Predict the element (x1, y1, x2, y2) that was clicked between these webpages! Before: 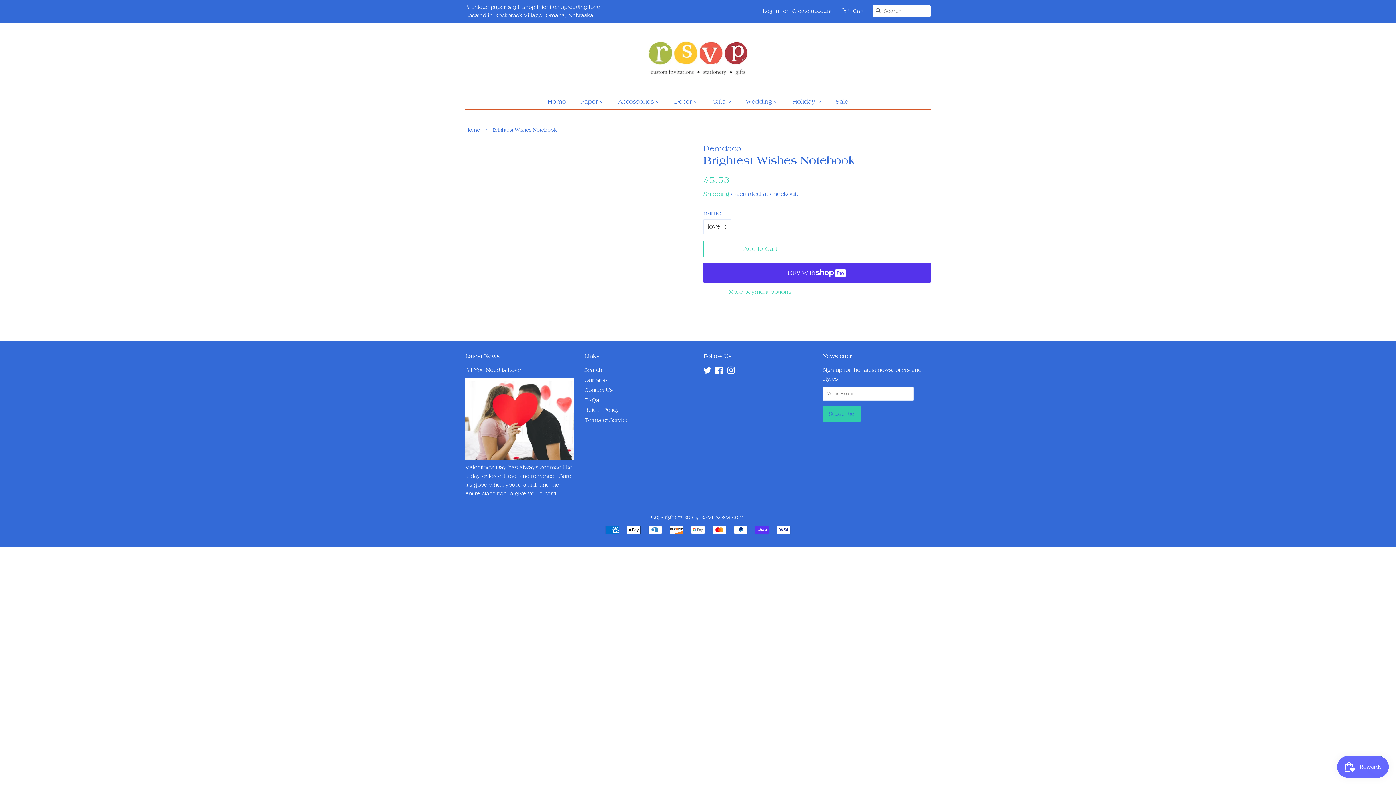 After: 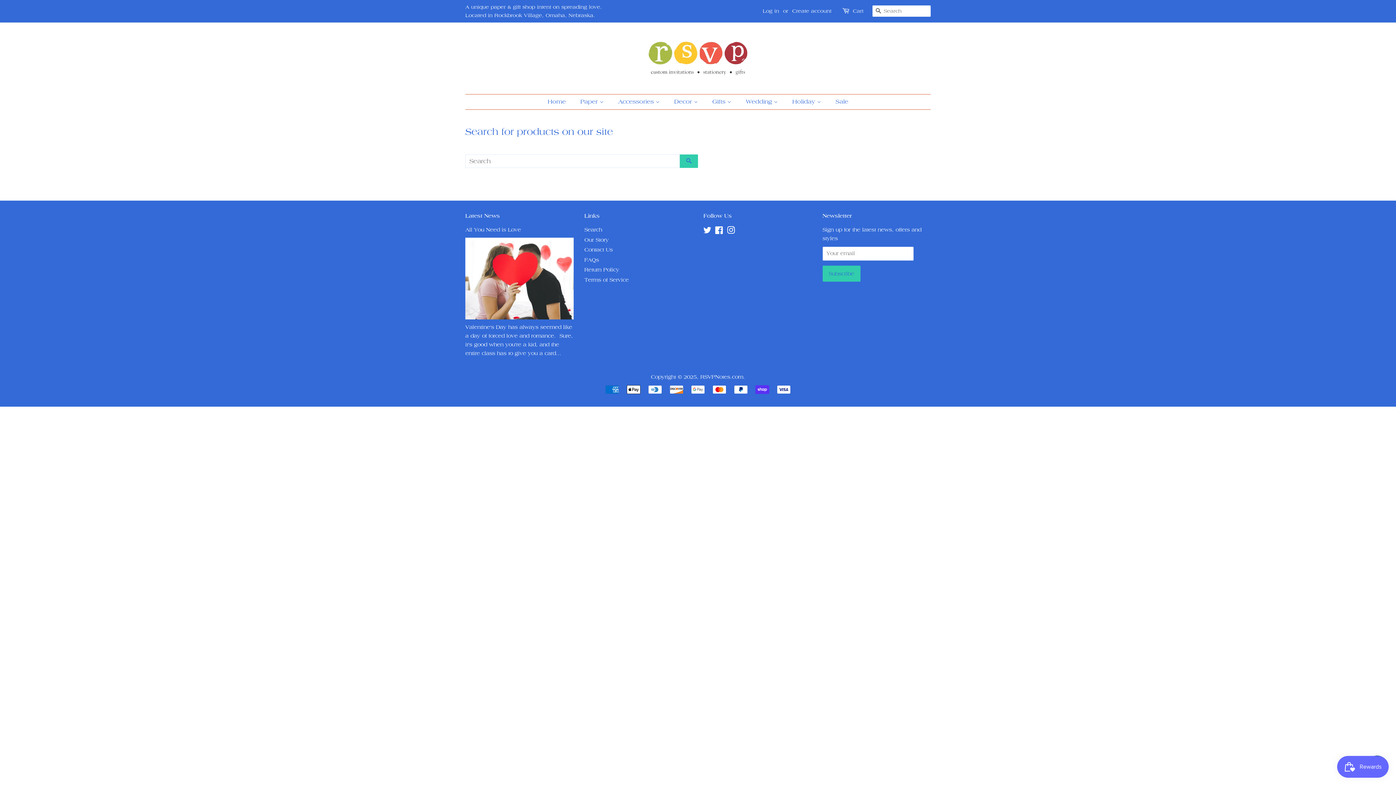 Action: bbox: (872, 5, 884, 17) label: Search